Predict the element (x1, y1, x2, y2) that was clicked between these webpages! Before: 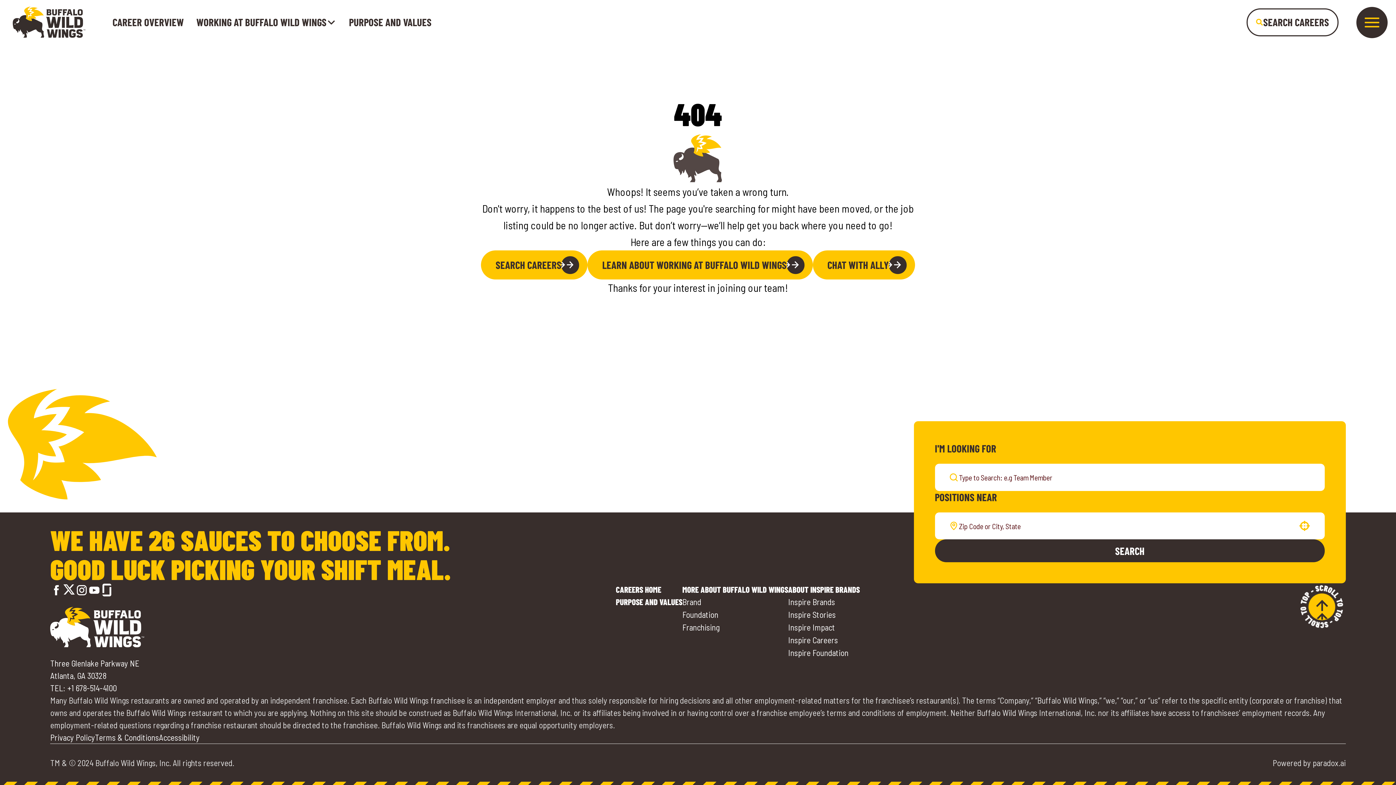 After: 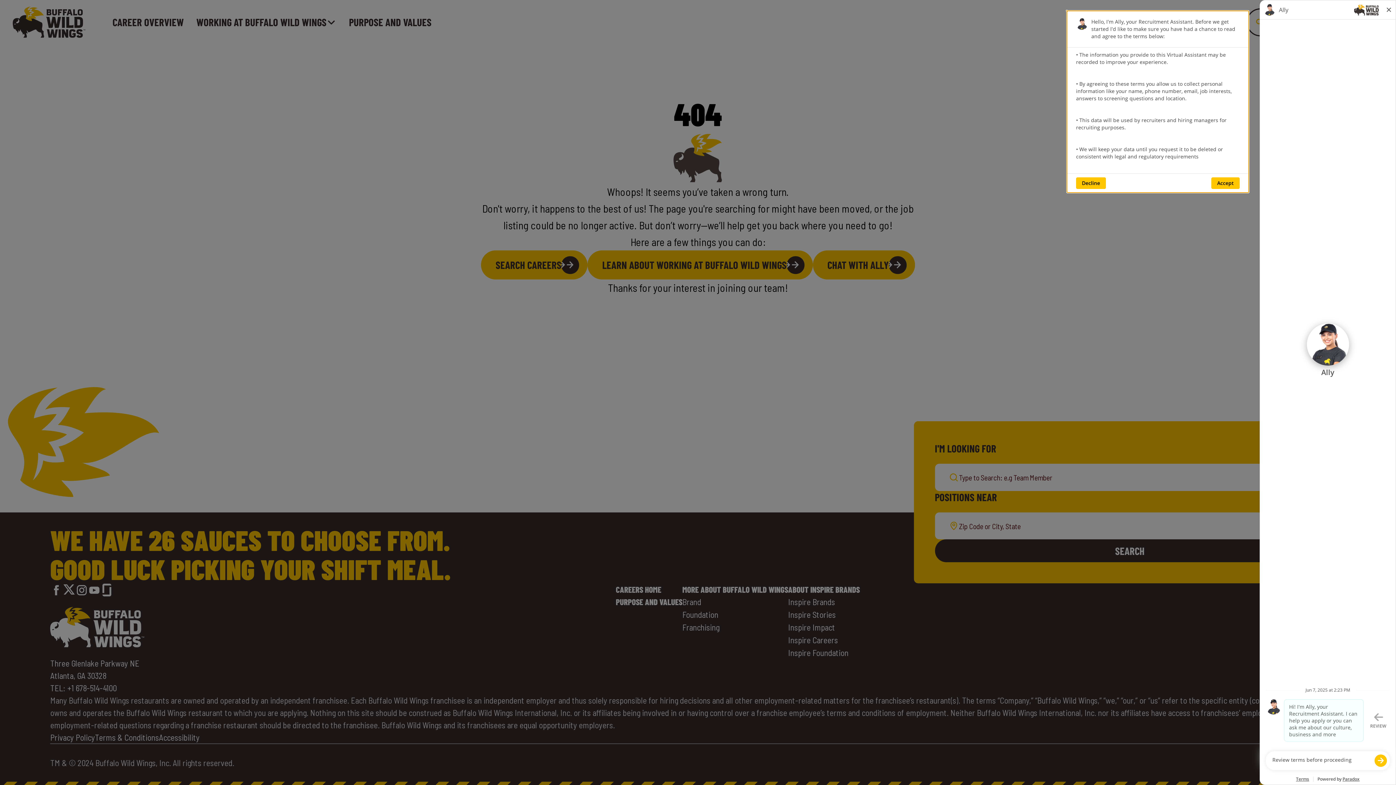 Action: label: CHAT WITH ALLY bbox: (812, 250, 915, 279)